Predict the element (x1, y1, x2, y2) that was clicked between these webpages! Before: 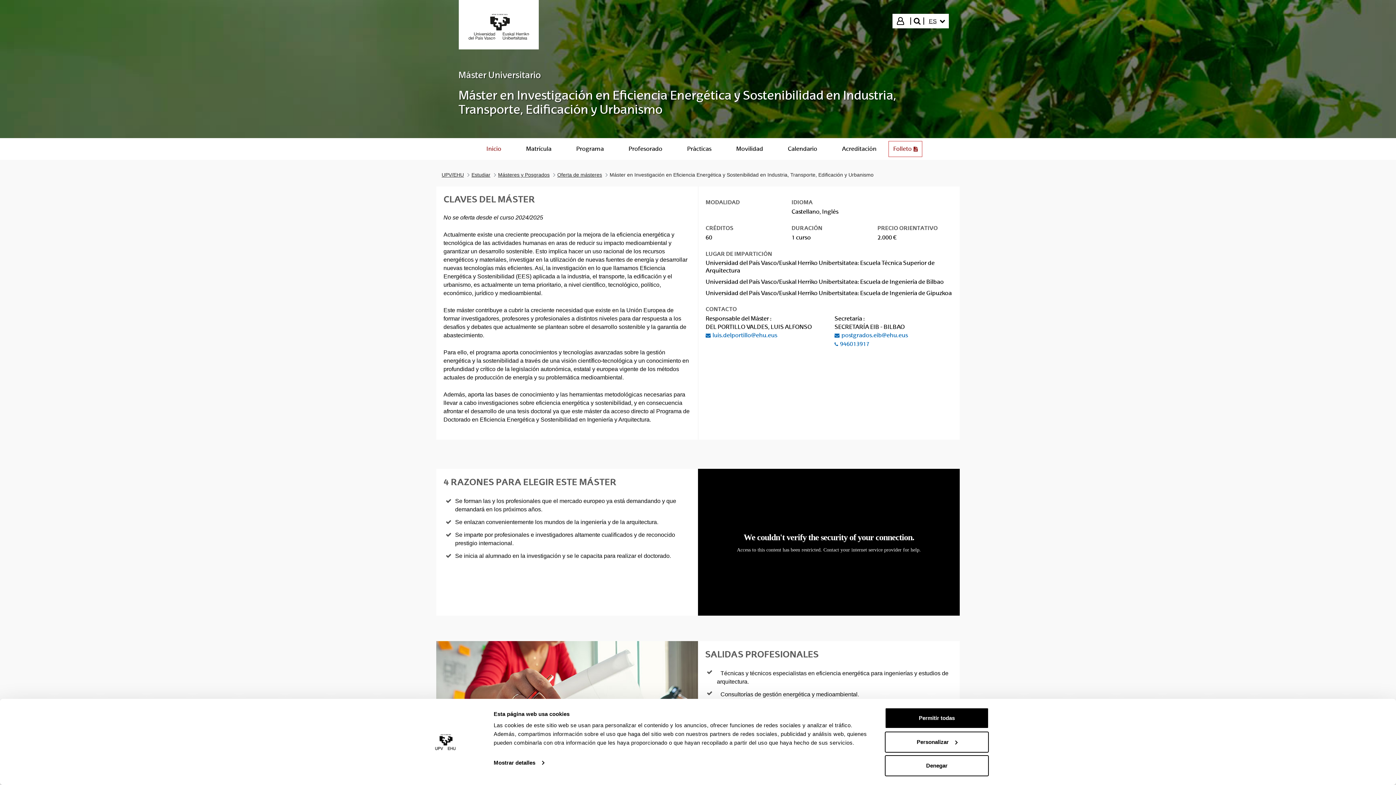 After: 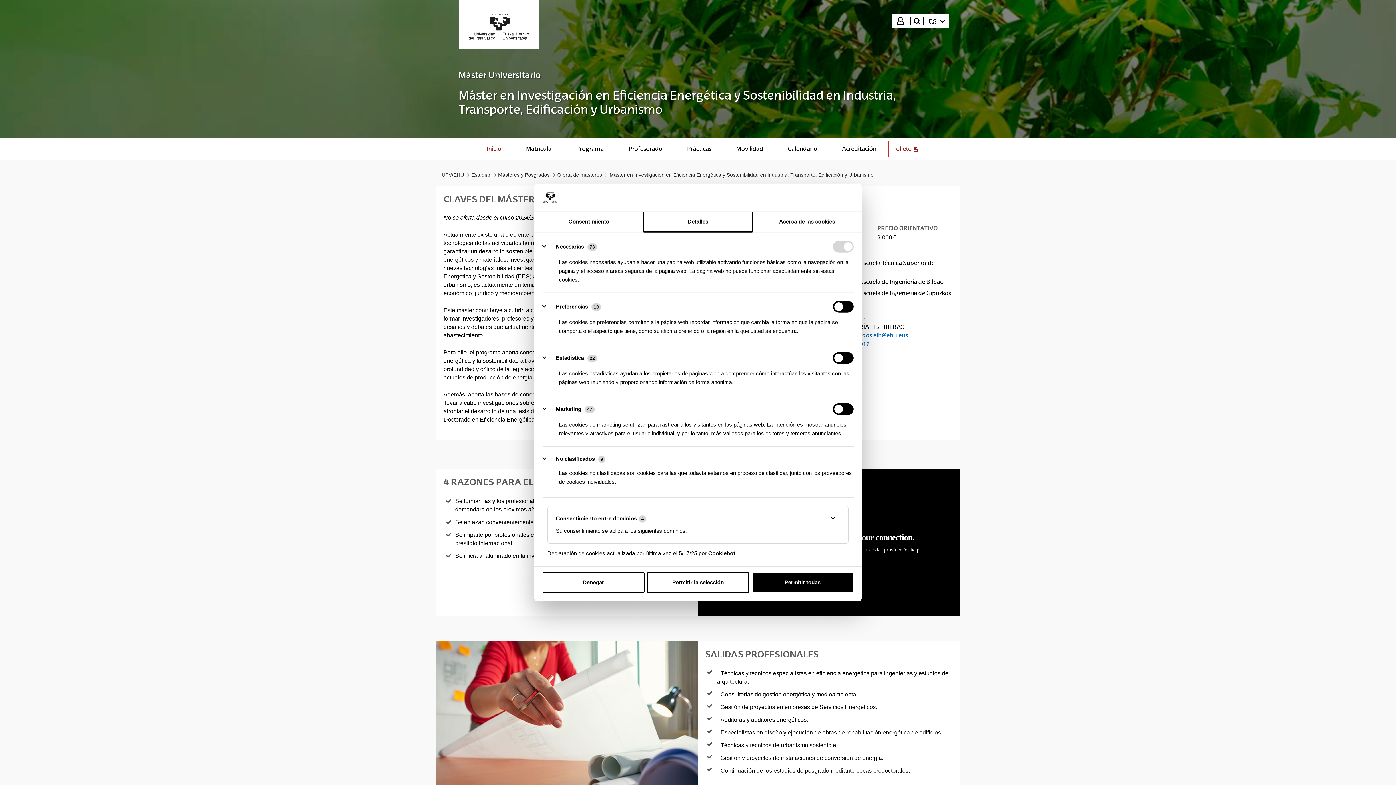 Action: bbox: (493, 757, 544, 768) label: Mostrar detalles